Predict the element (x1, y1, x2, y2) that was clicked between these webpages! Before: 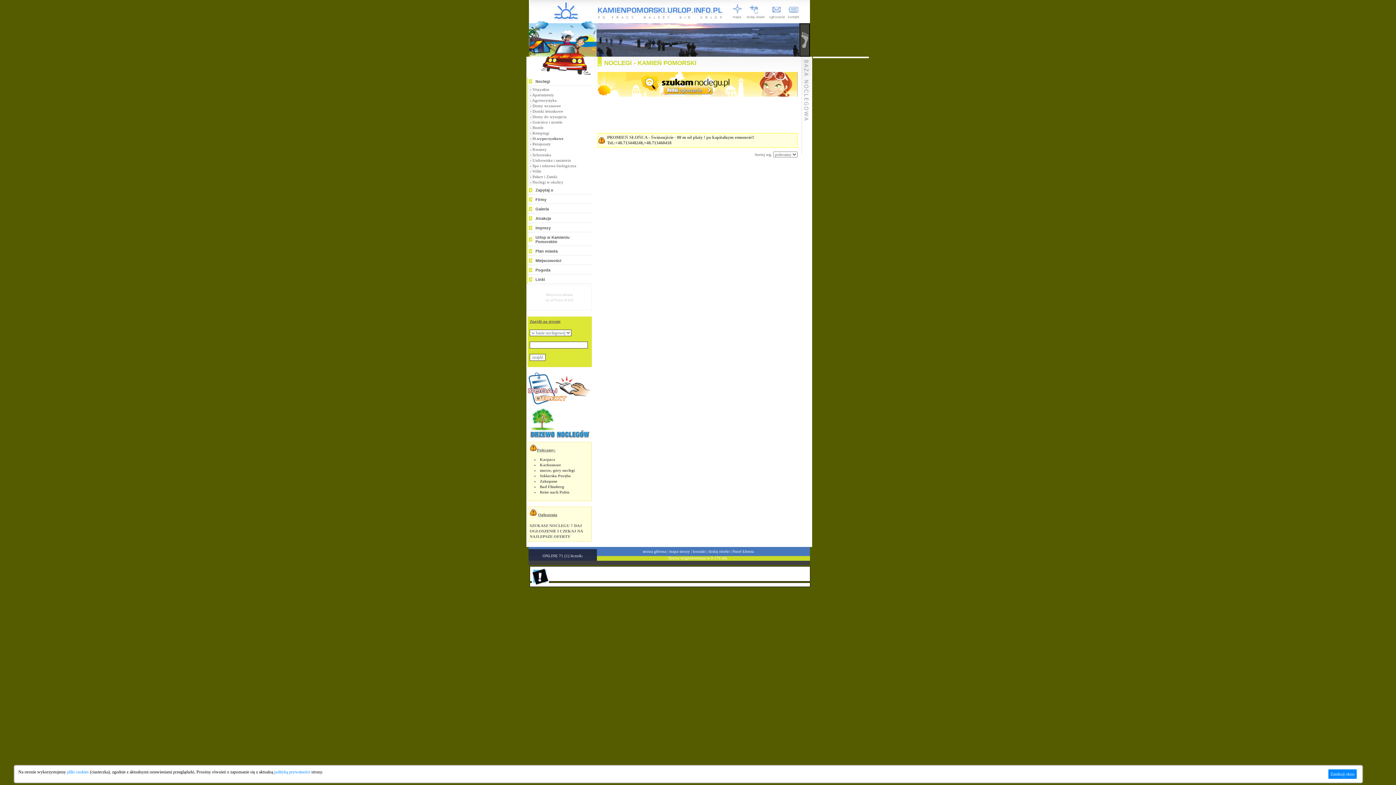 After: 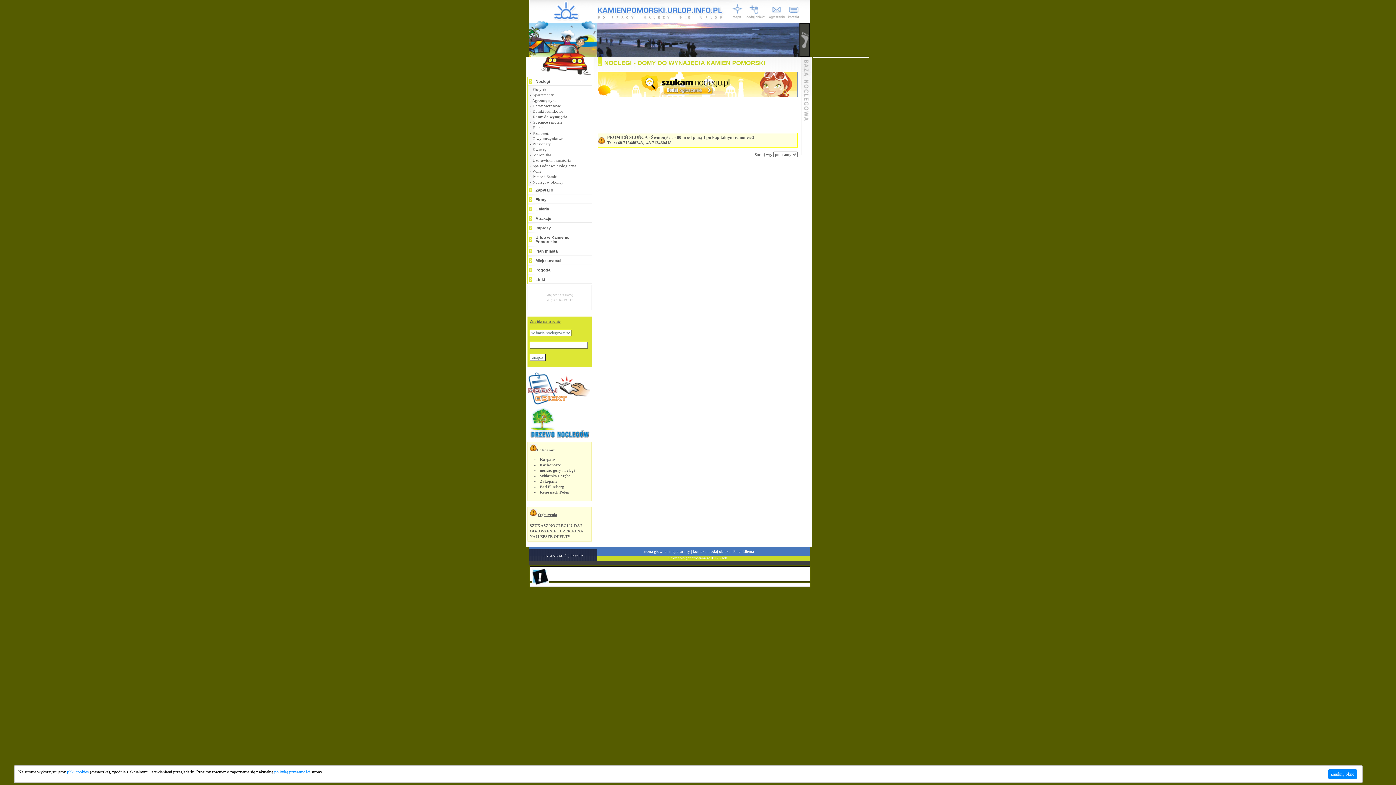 Action: label: Domy do wynajęcia bbox: (532, 114, 566, 118)